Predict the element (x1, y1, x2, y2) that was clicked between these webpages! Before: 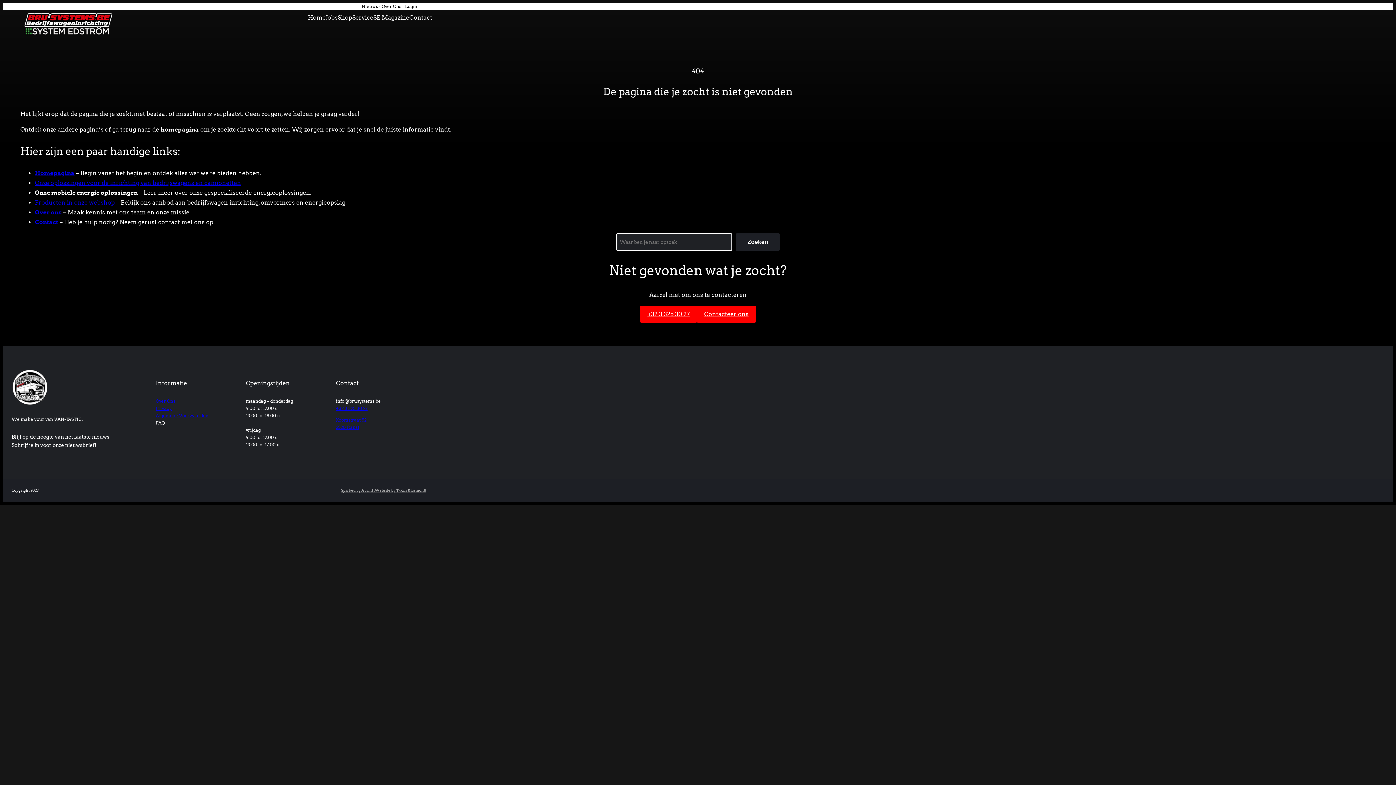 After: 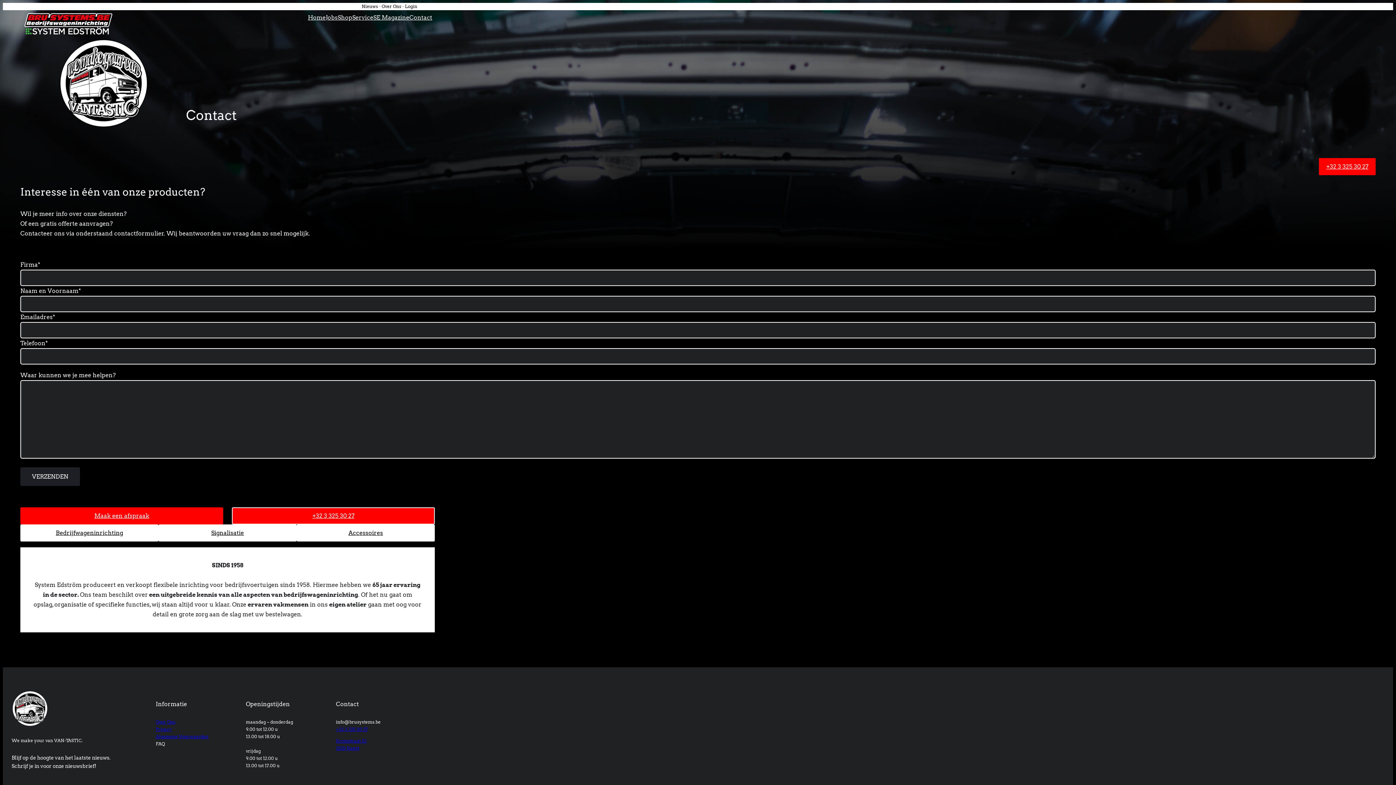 Action: bbox: (697, 305, 756, 323) label: Contacteer ons